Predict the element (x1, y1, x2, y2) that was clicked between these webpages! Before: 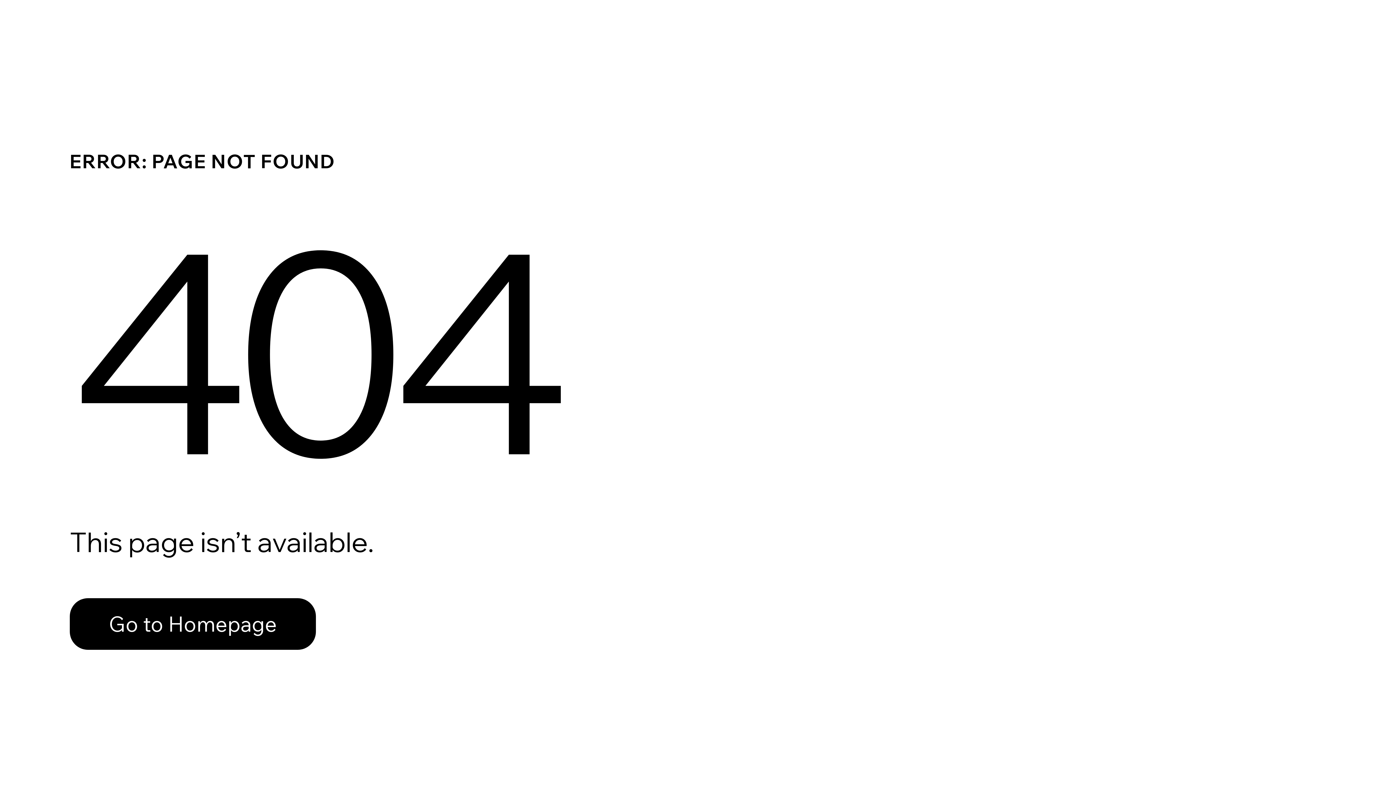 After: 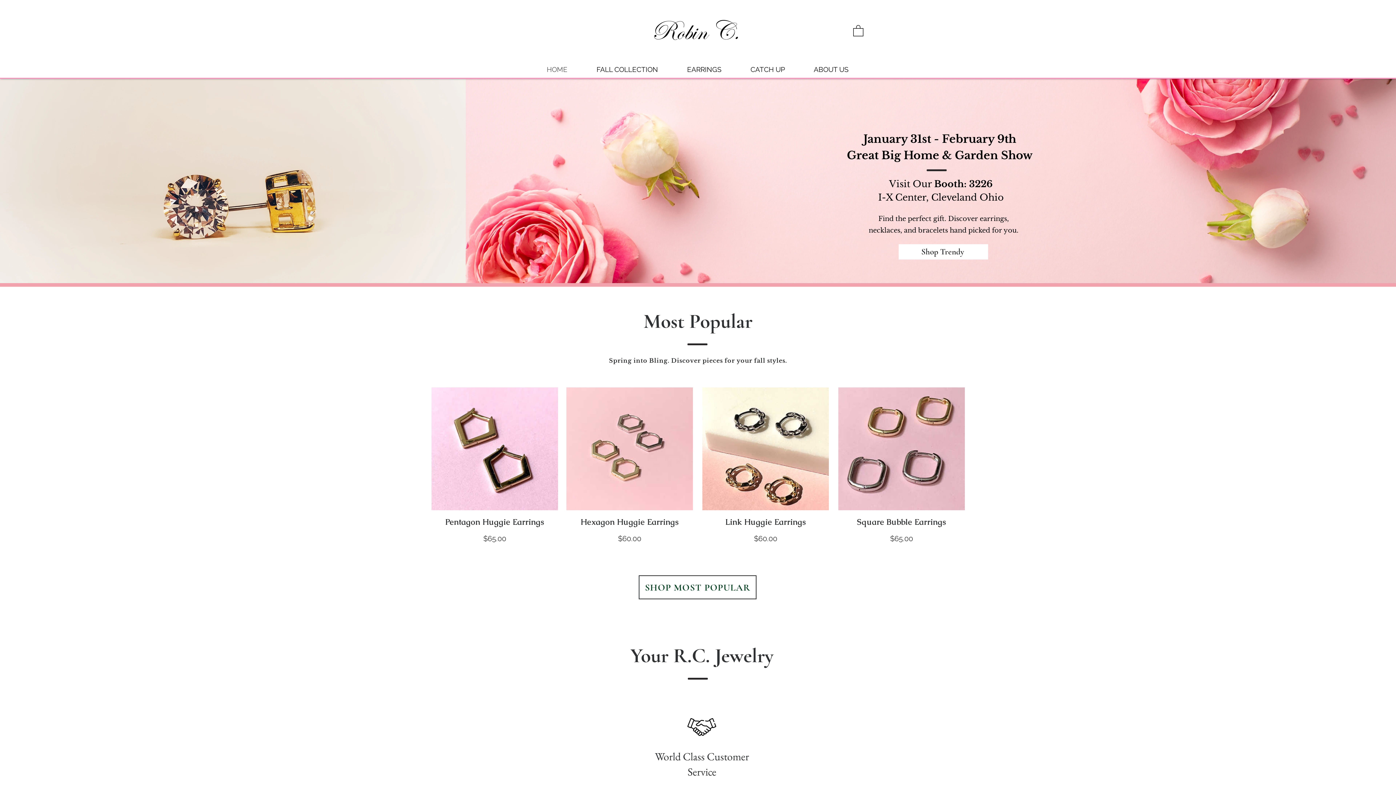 Action: label: Go to Homepage bbox: (69, 598, 316, 650)